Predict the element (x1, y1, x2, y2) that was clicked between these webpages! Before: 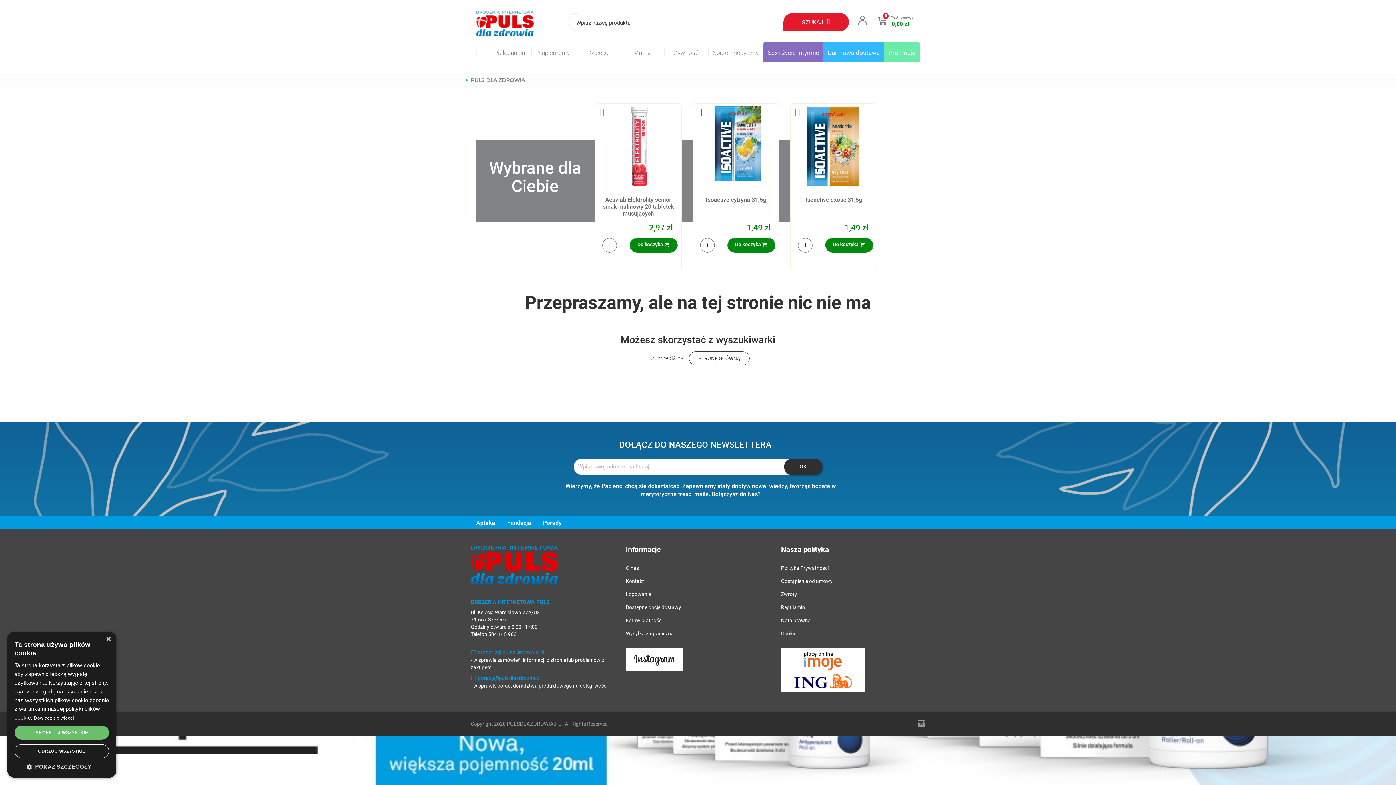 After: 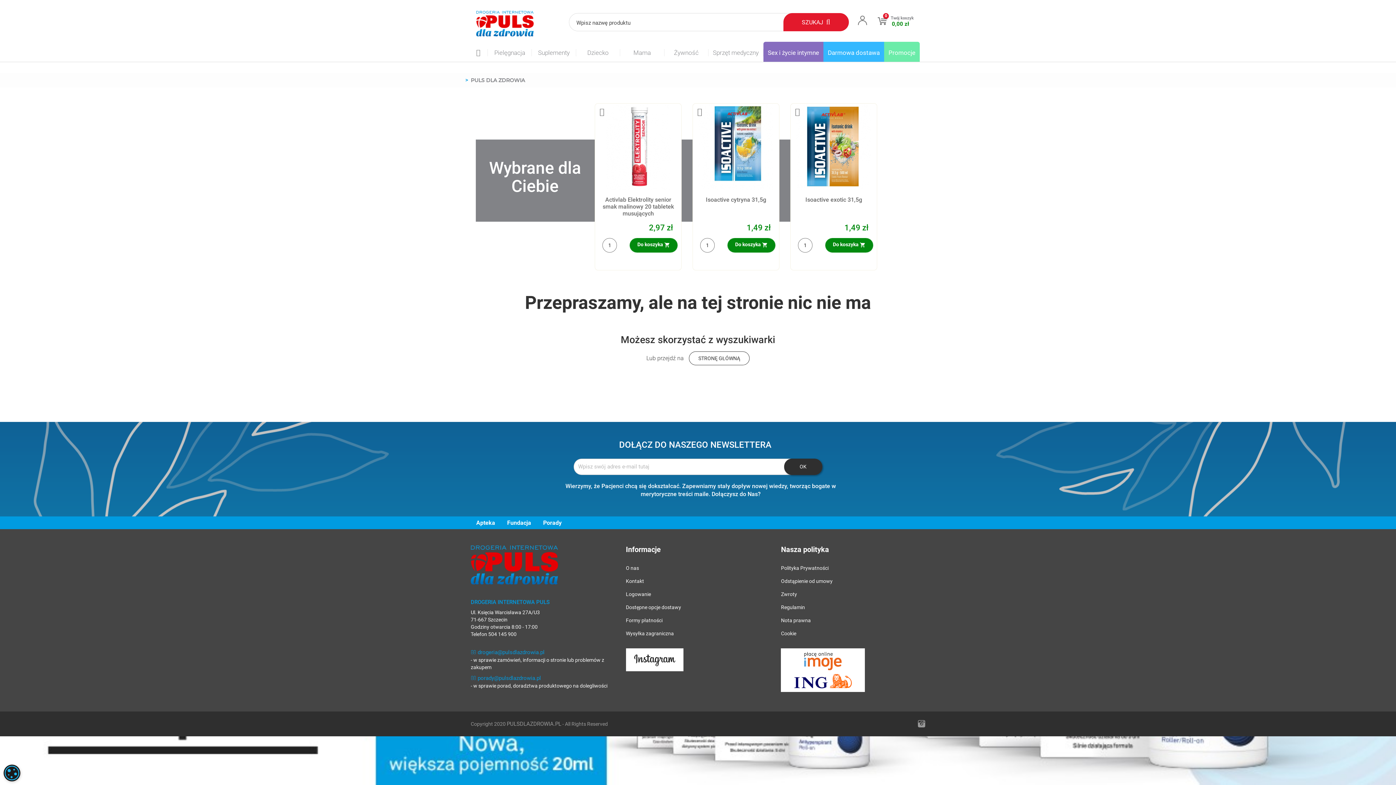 Action: label: ODRZUĆ WSZYSTKIE bbox: (14, 744, 109, 758)